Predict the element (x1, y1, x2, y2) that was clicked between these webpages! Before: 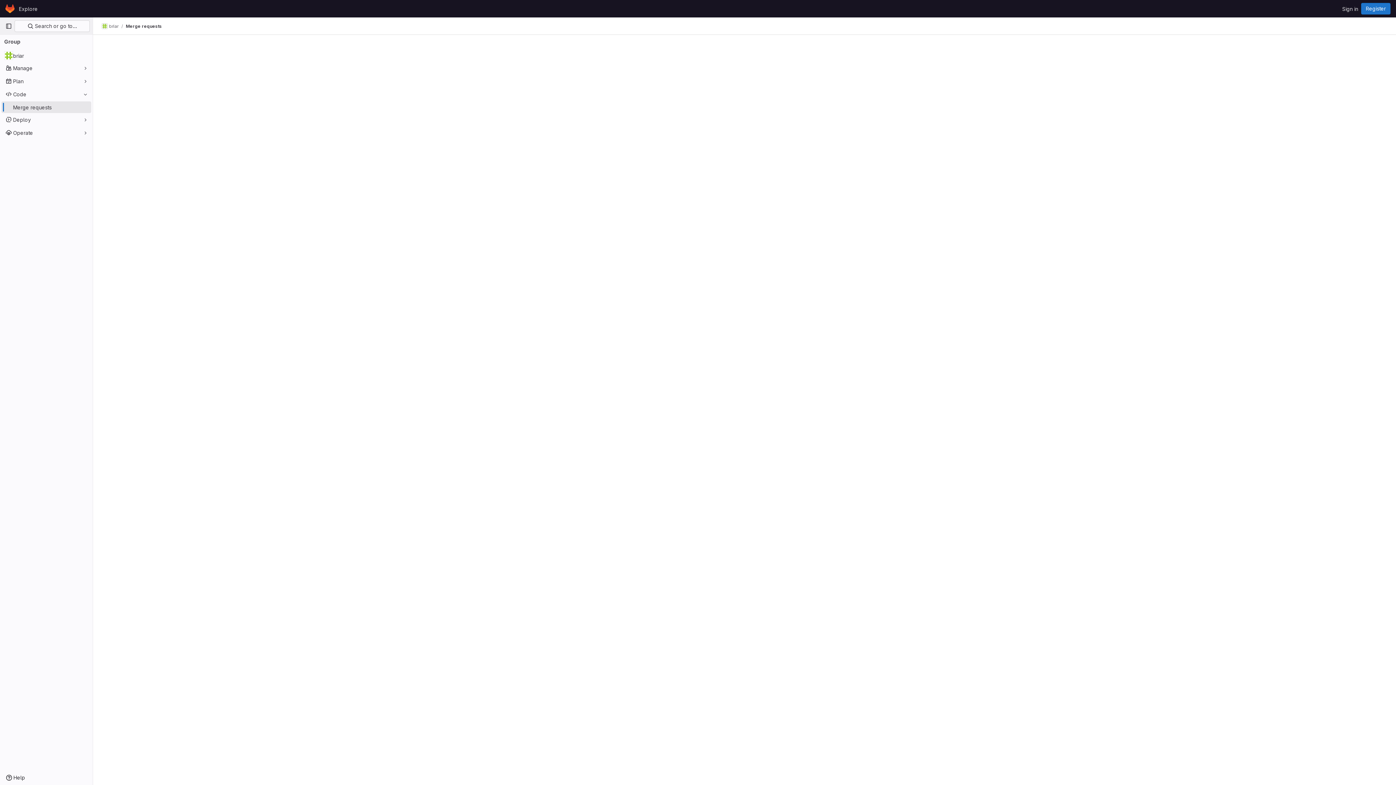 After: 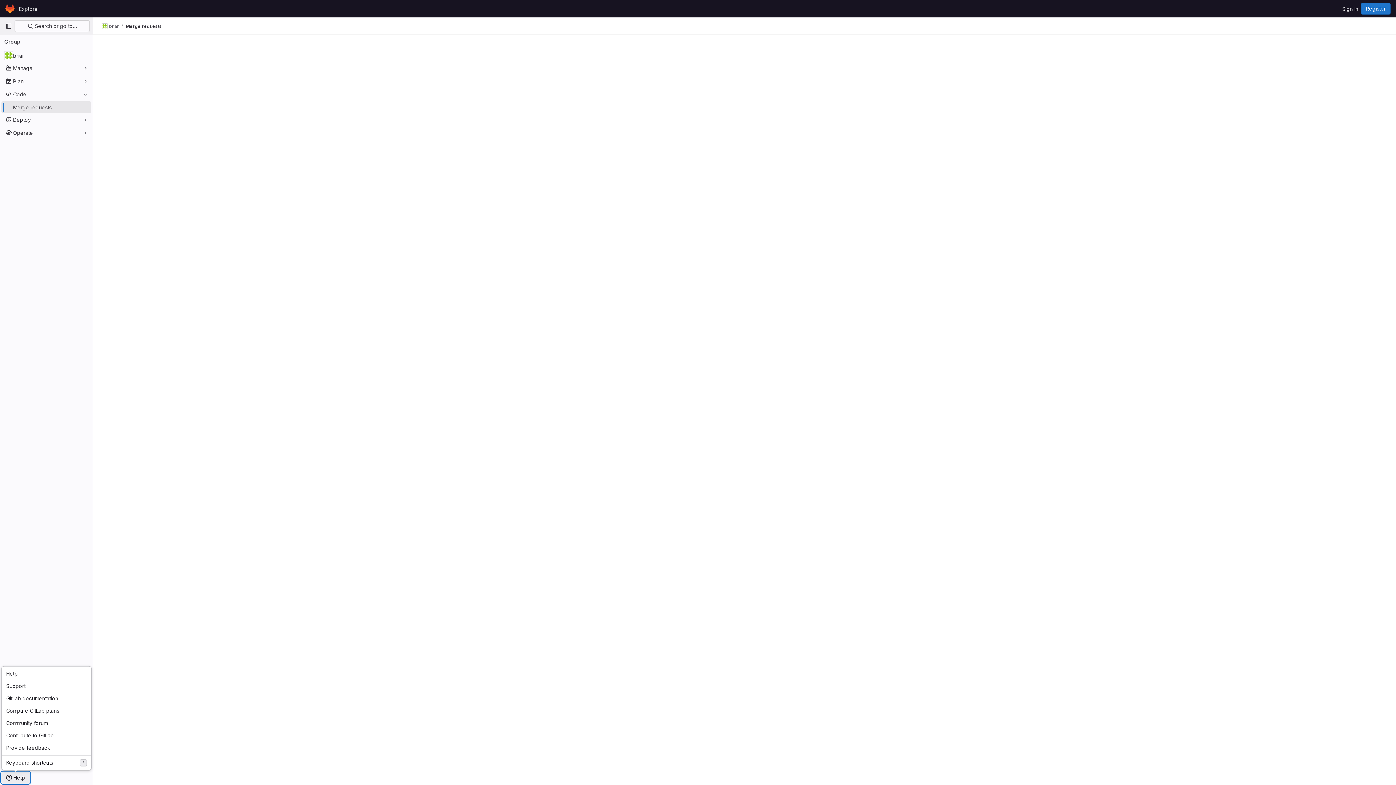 Action: label: Help bbox: (1, 772, 29, 784)